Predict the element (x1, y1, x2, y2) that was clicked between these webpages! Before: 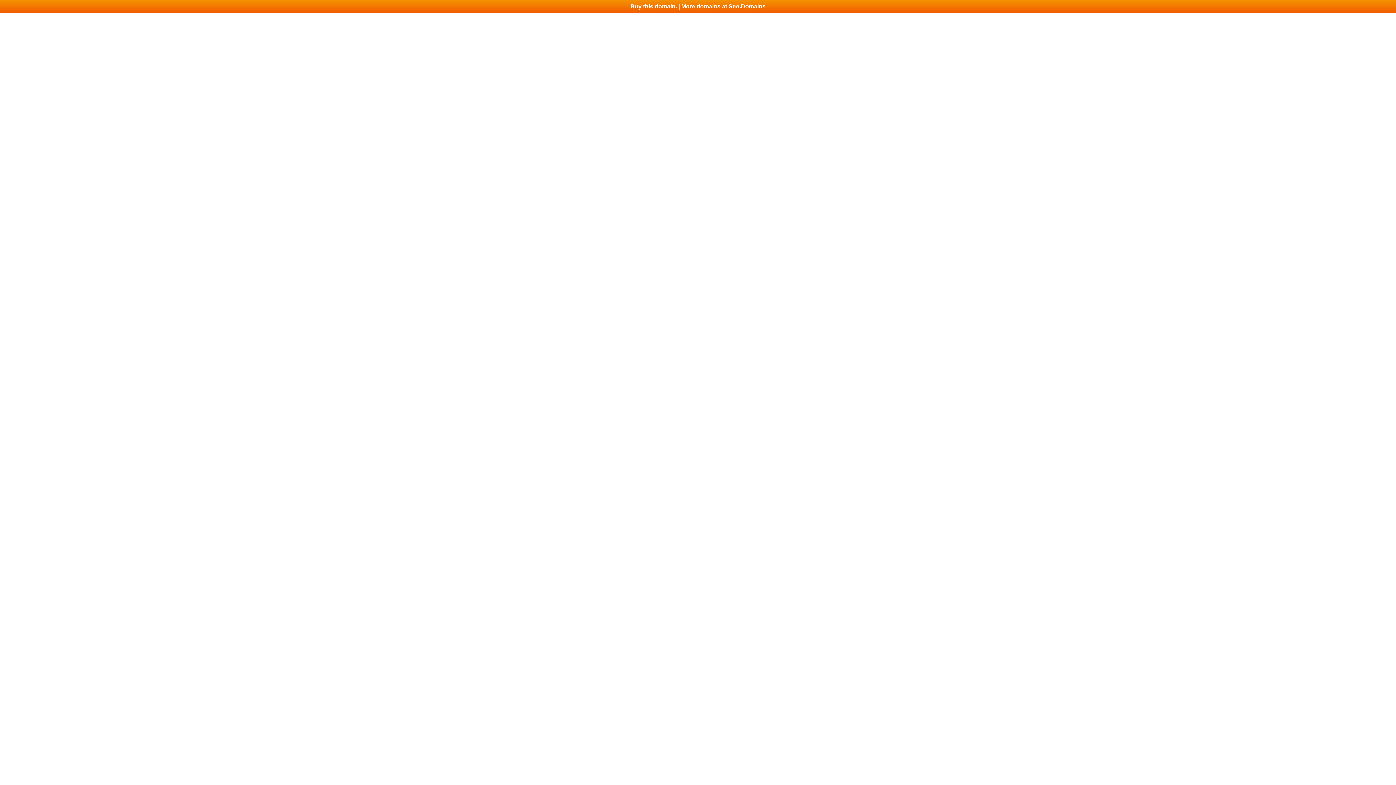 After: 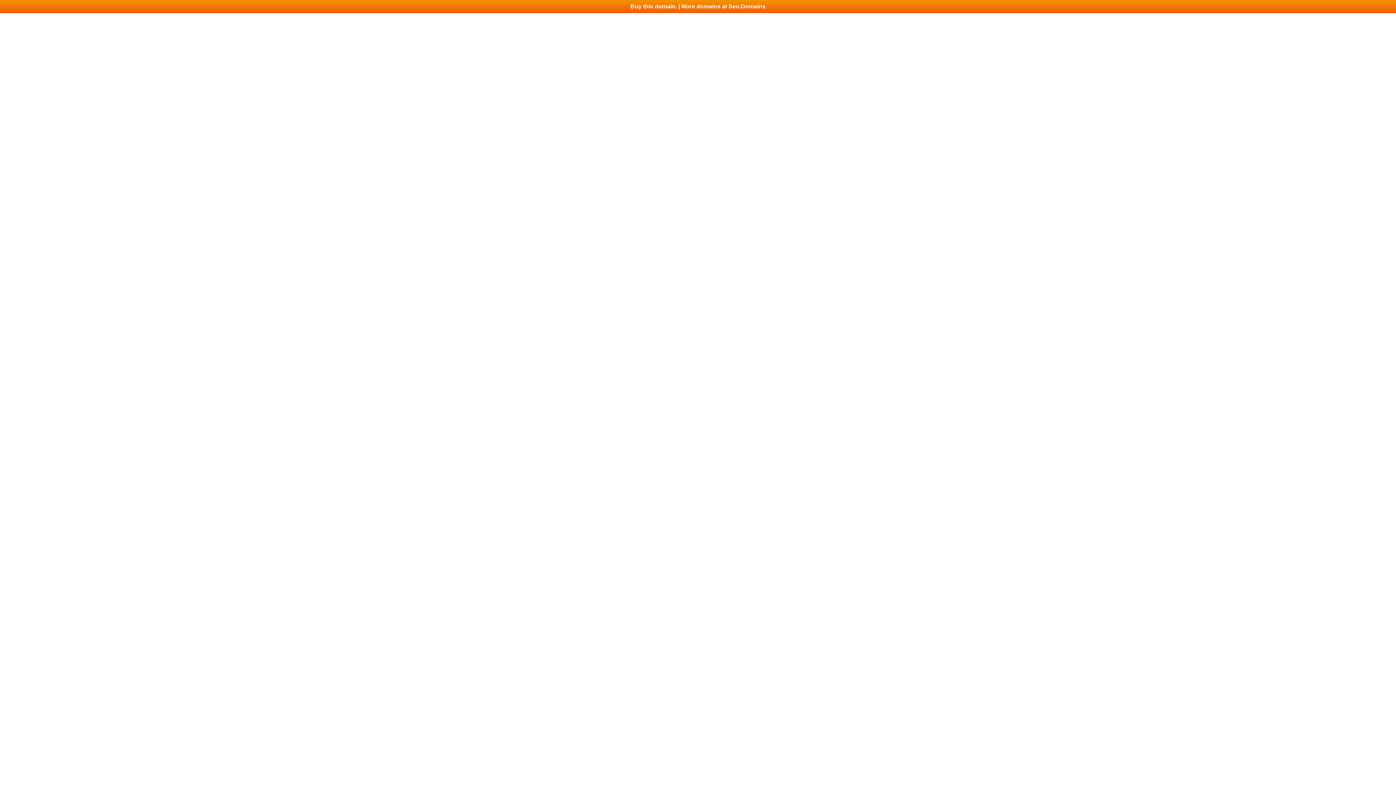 Action: bbox: (0, 0, 1396, 13) label: Buy this domain. | More domains at Seo.Domains